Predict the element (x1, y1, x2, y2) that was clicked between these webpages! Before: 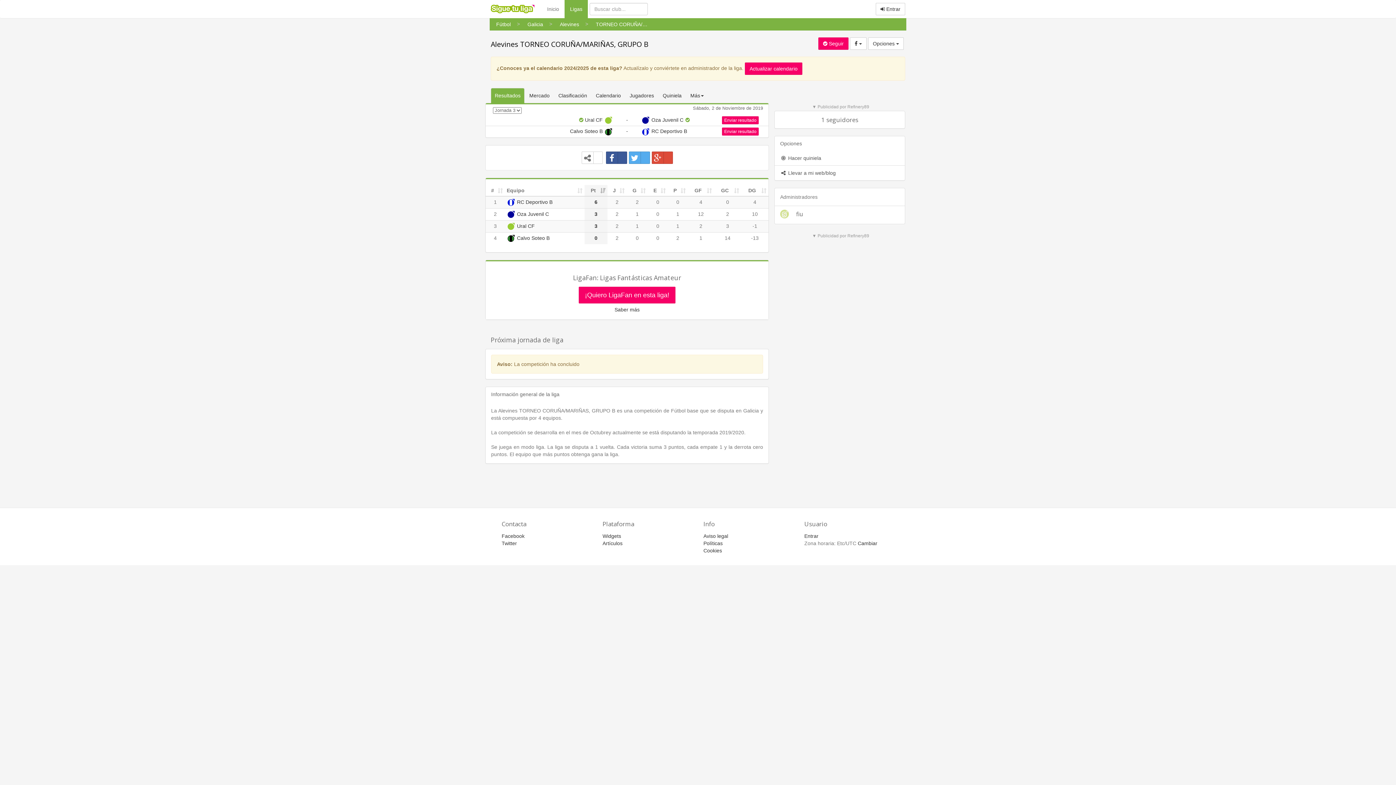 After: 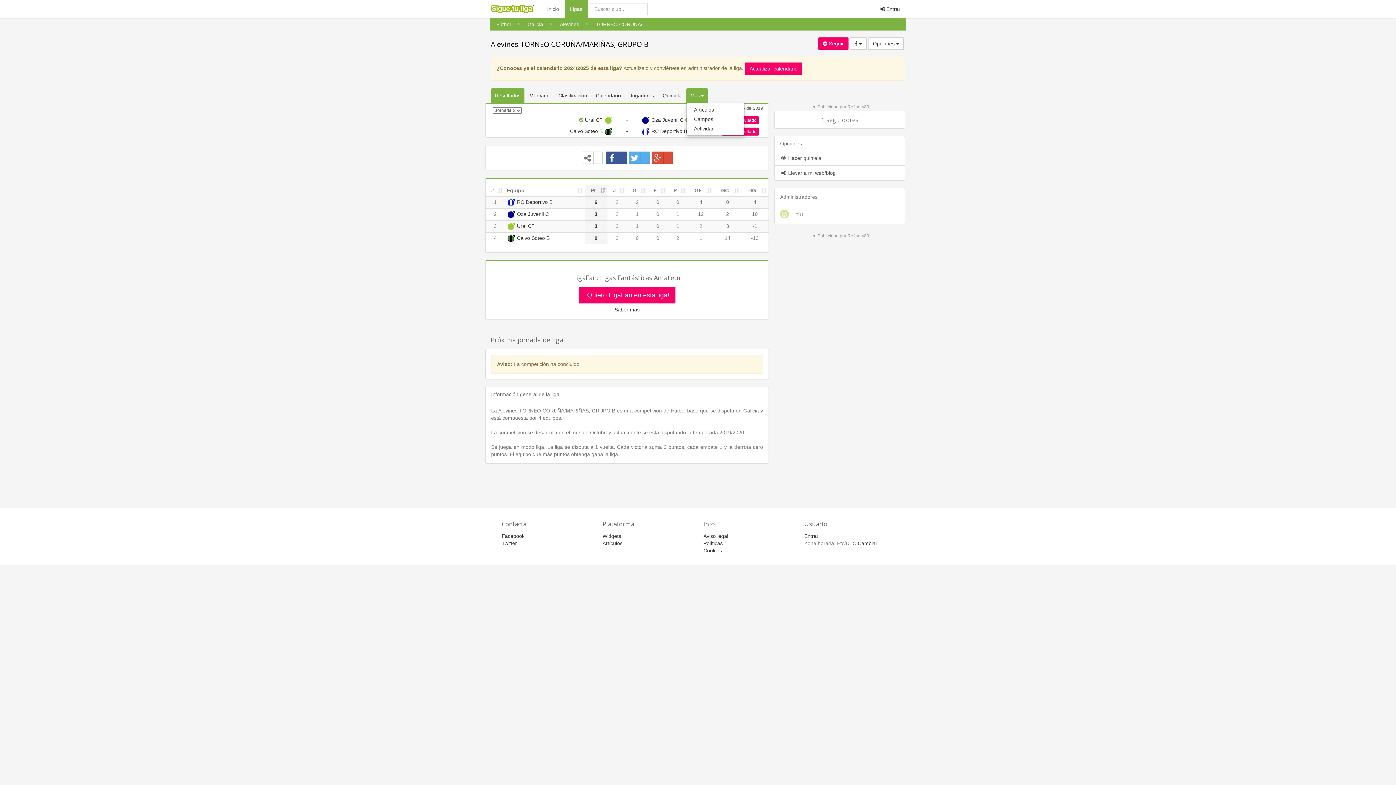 Action: bbox: (686, 88, 708, 103) label: Más